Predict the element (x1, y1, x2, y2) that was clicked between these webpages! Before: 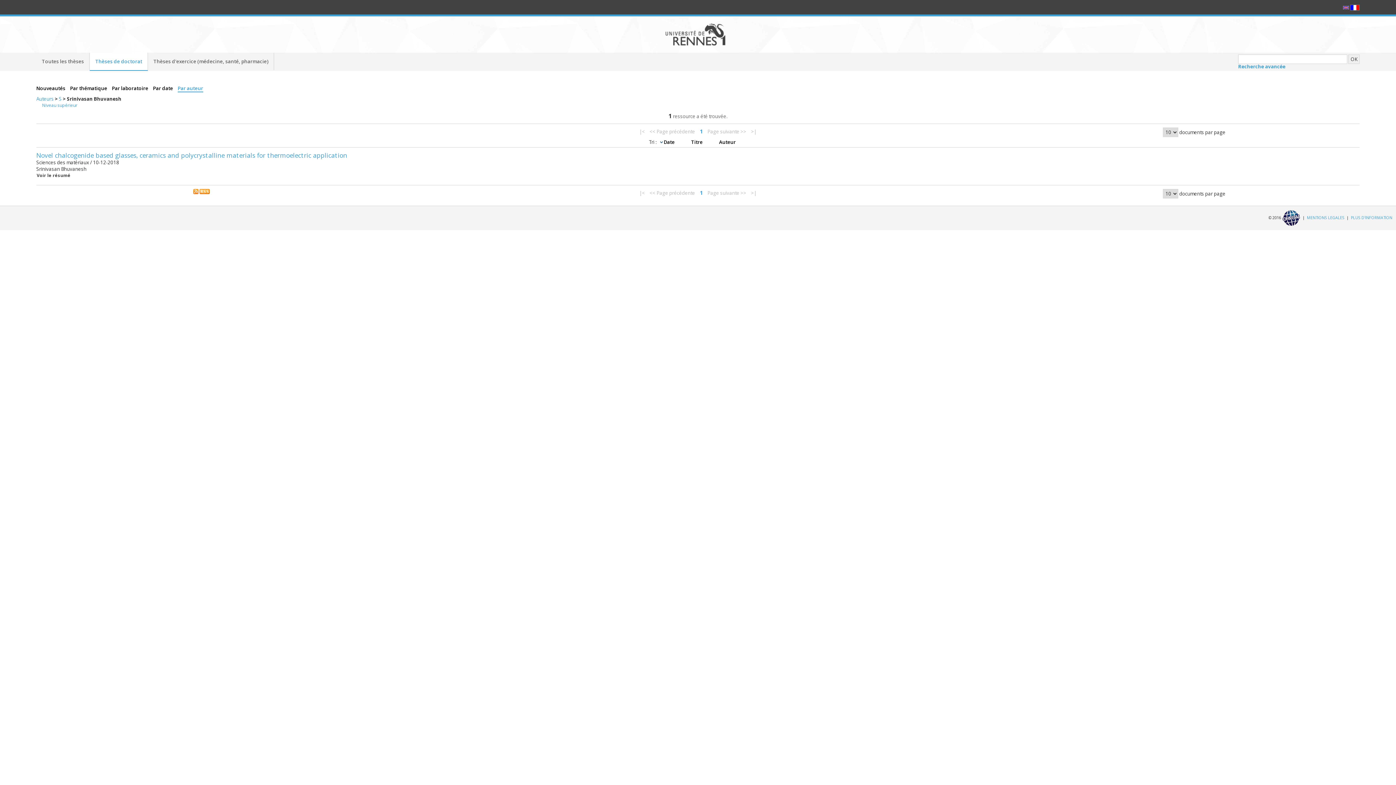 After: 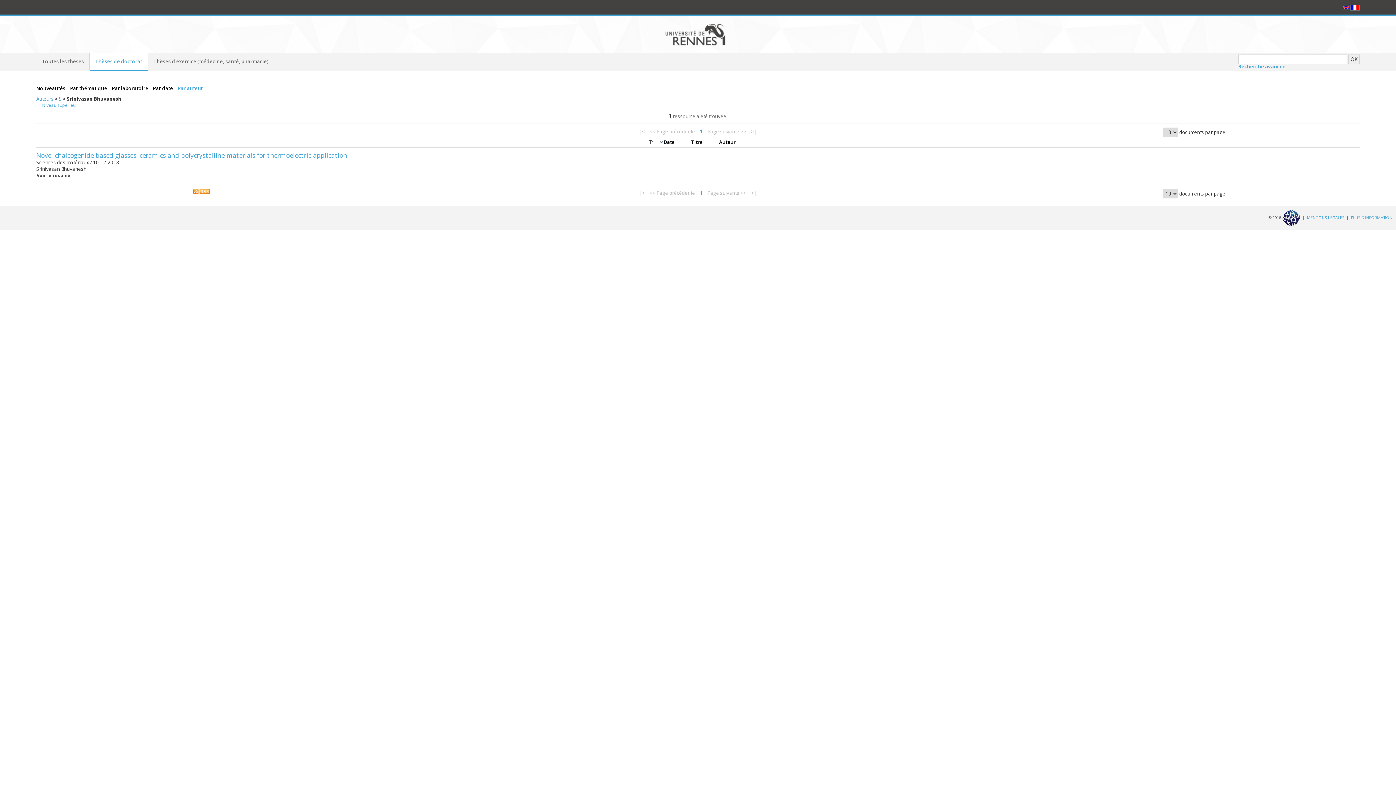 Action: bbox: (1282, 215, 1300, 220)